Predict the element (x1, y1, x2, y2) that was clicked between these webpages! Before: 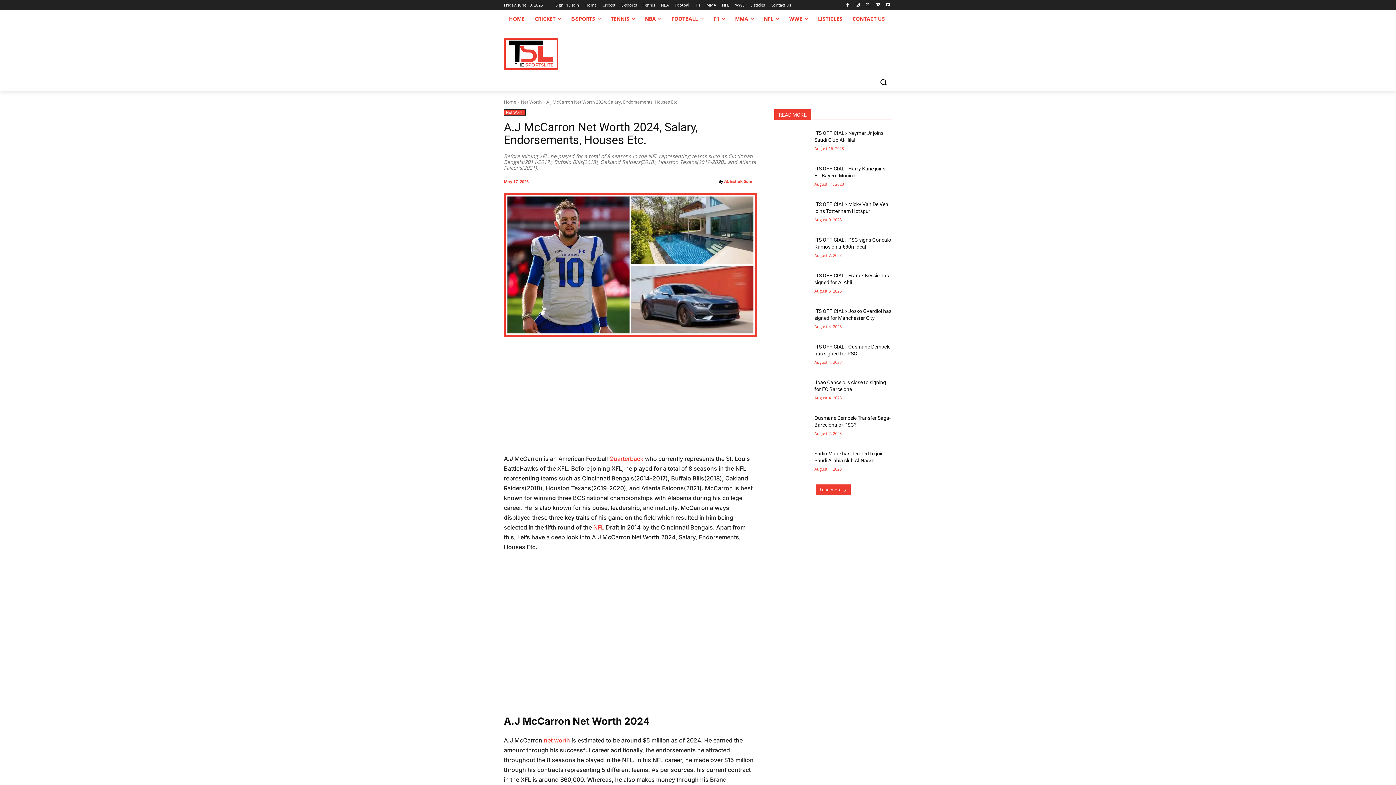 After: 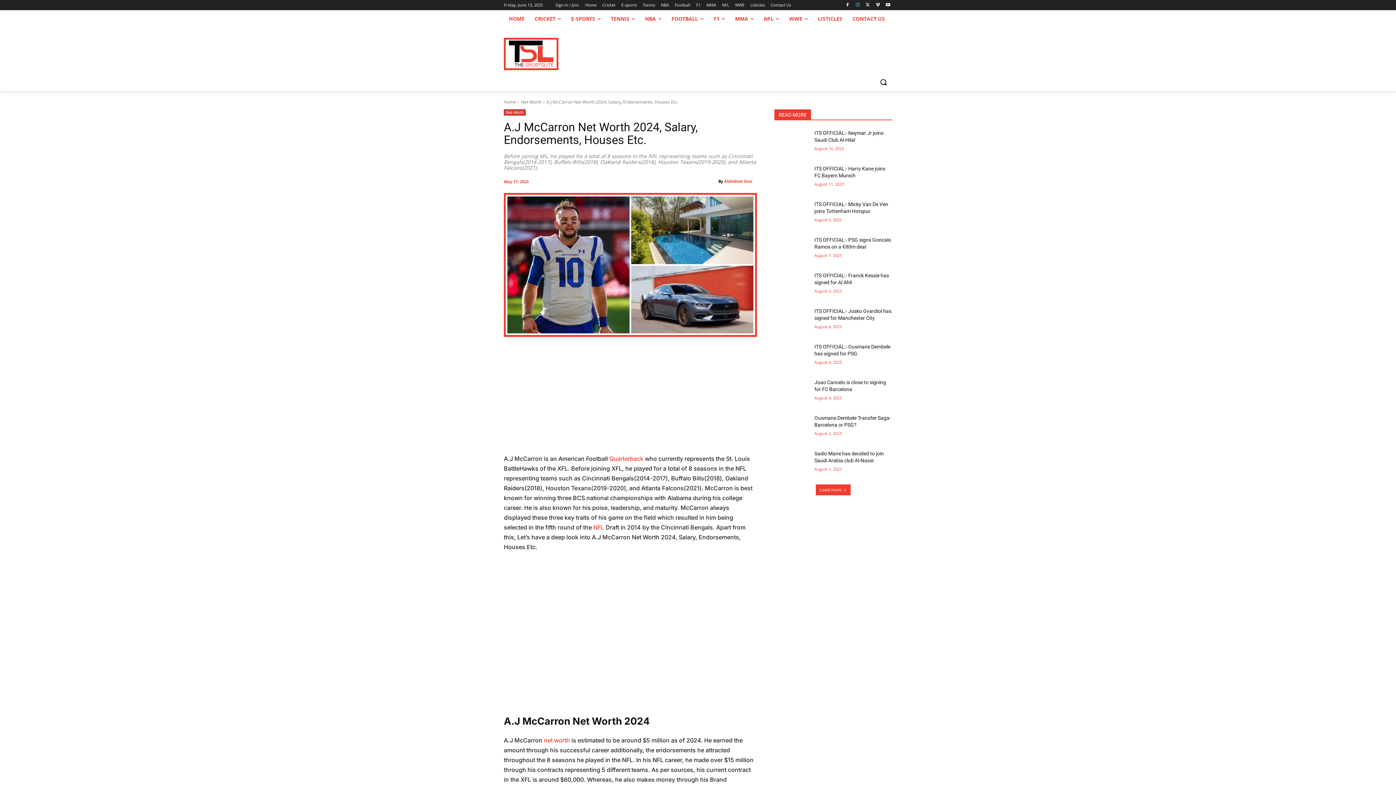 Action: bbox: (853, 0, 862, 9)